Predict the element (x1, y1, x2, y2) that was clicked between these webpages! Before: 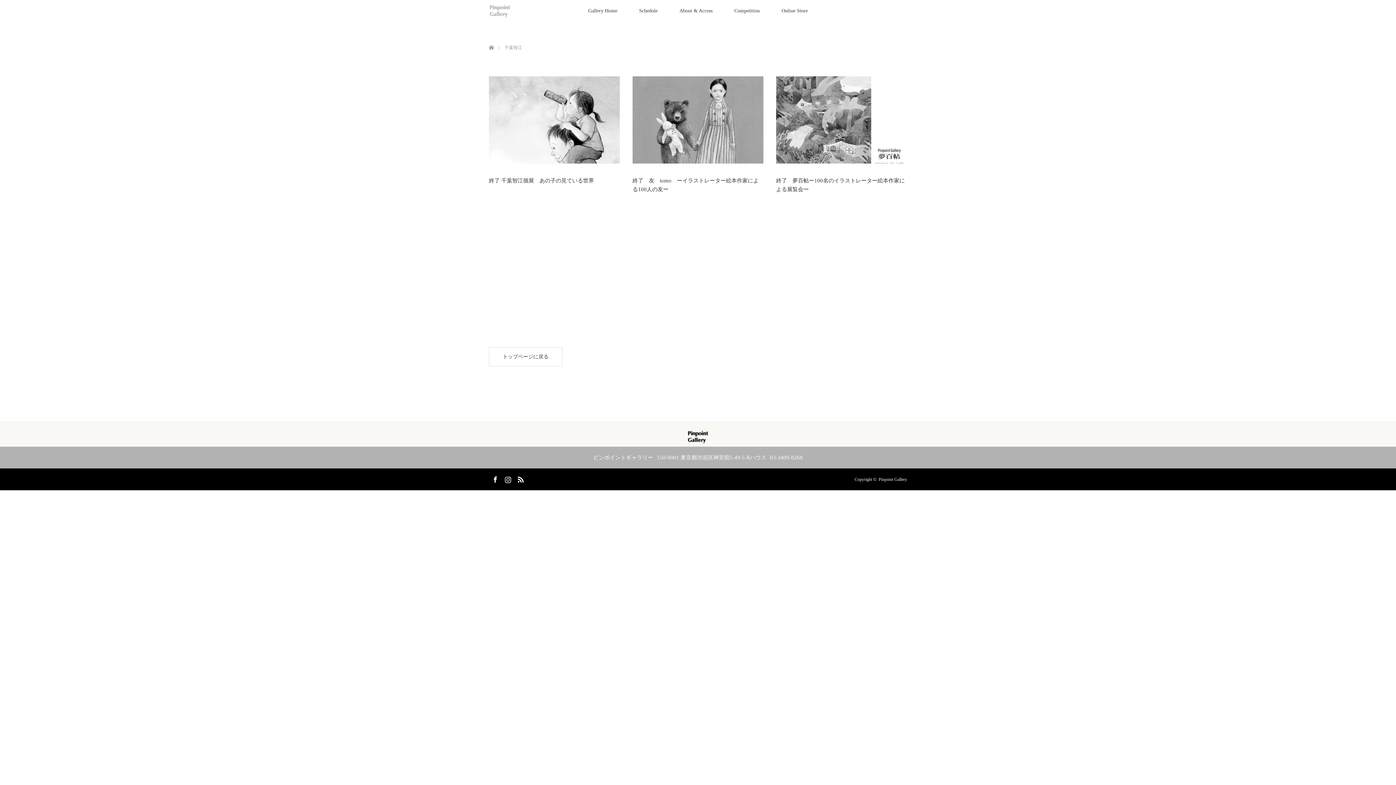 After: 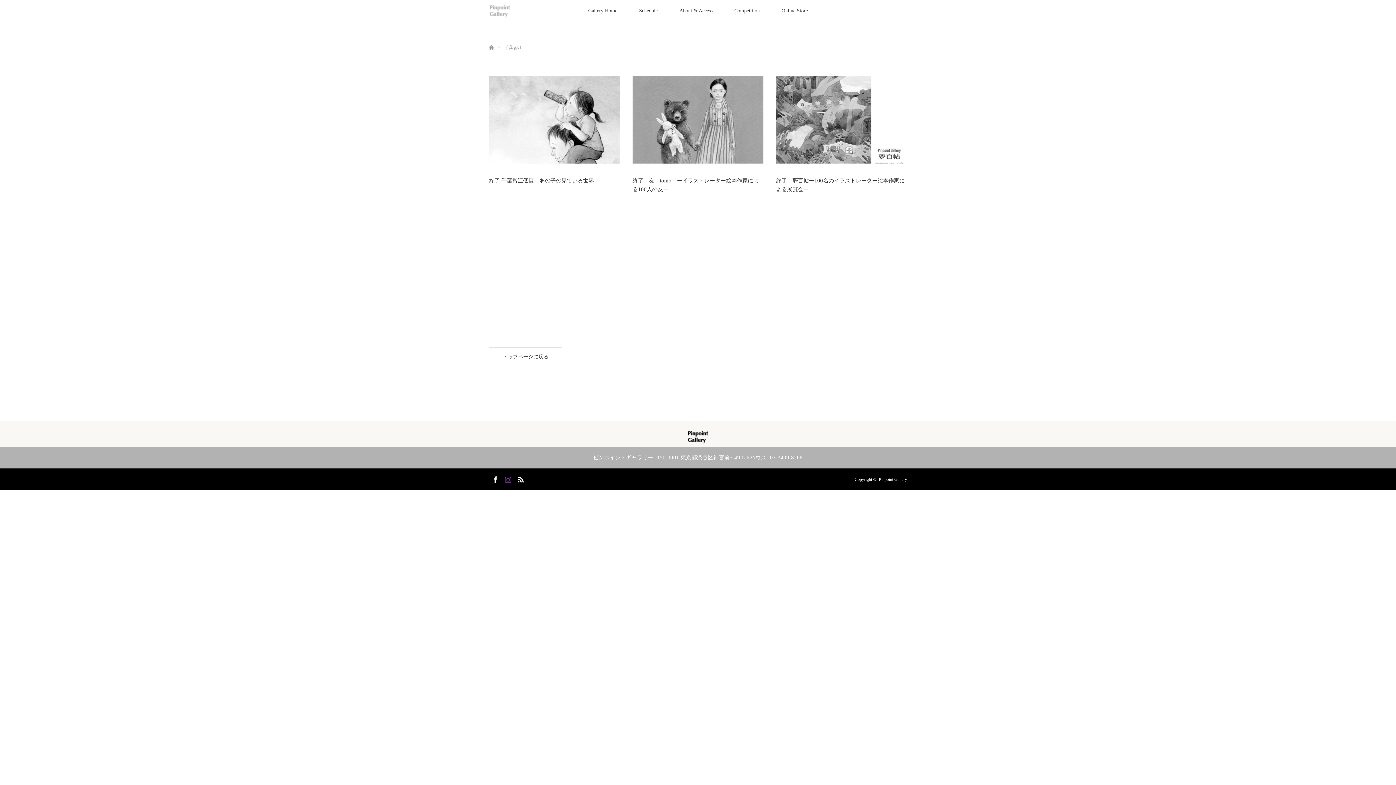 Action: bbox: (501, 473, 512, 484) label: Instagram